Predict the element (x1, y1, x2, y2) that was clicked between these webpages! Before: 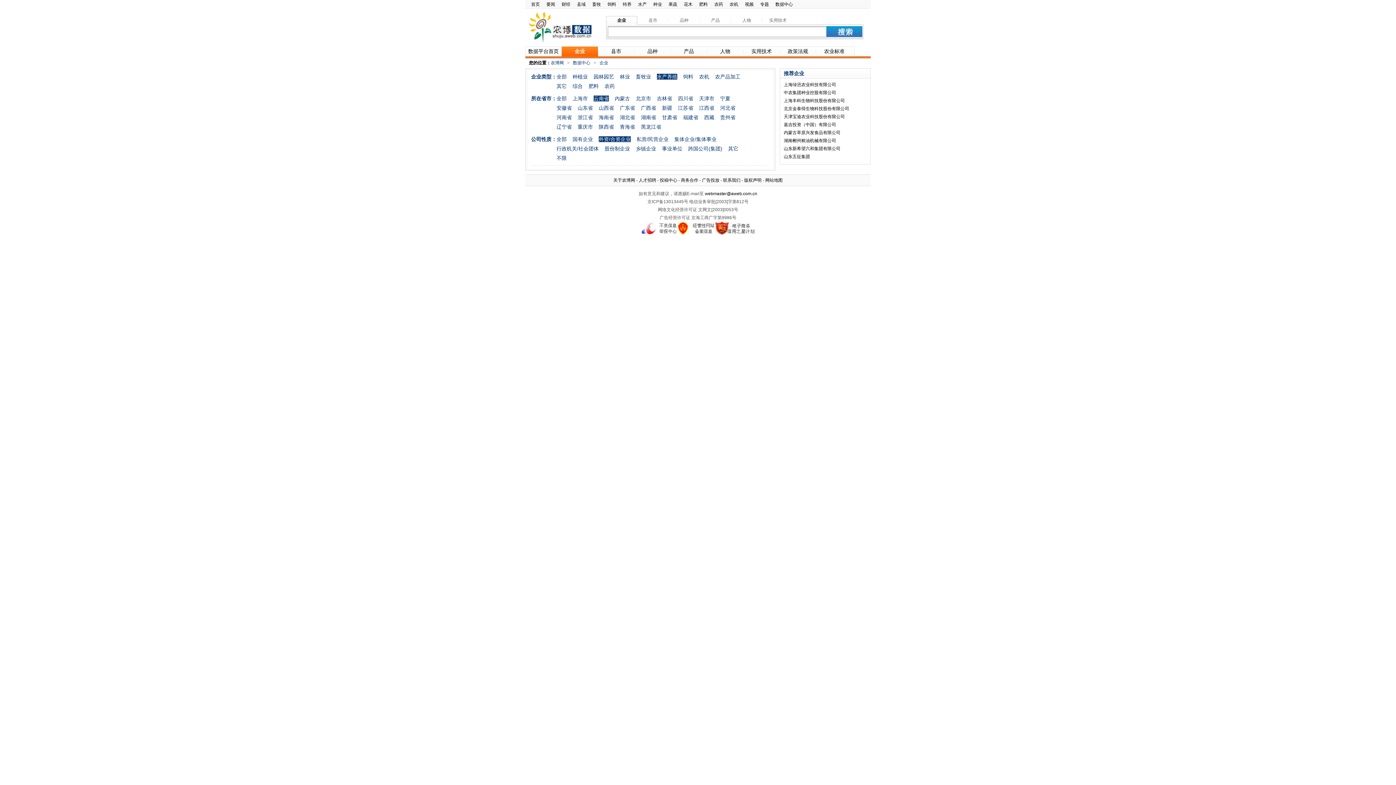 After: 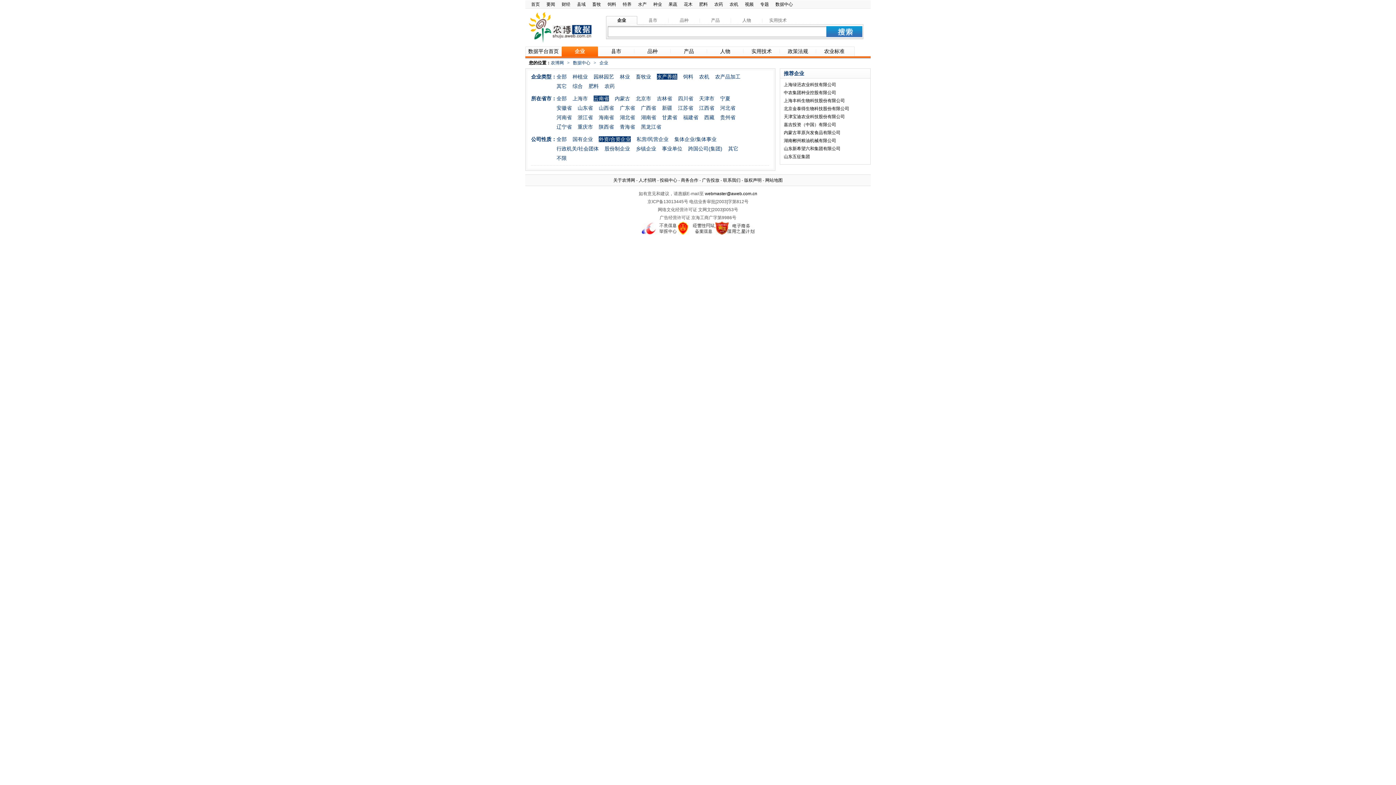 Action: bbox: (677, 223, 715, 228) label:  